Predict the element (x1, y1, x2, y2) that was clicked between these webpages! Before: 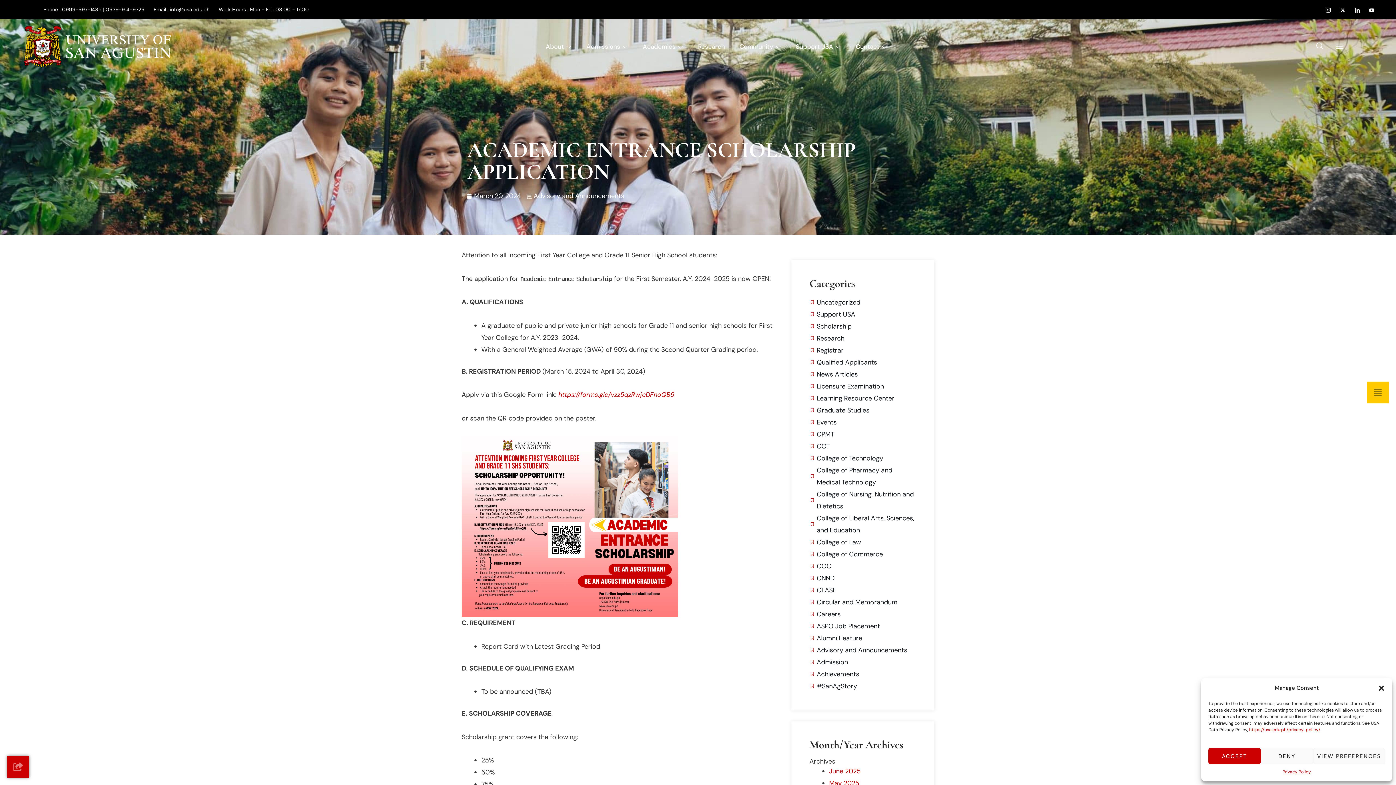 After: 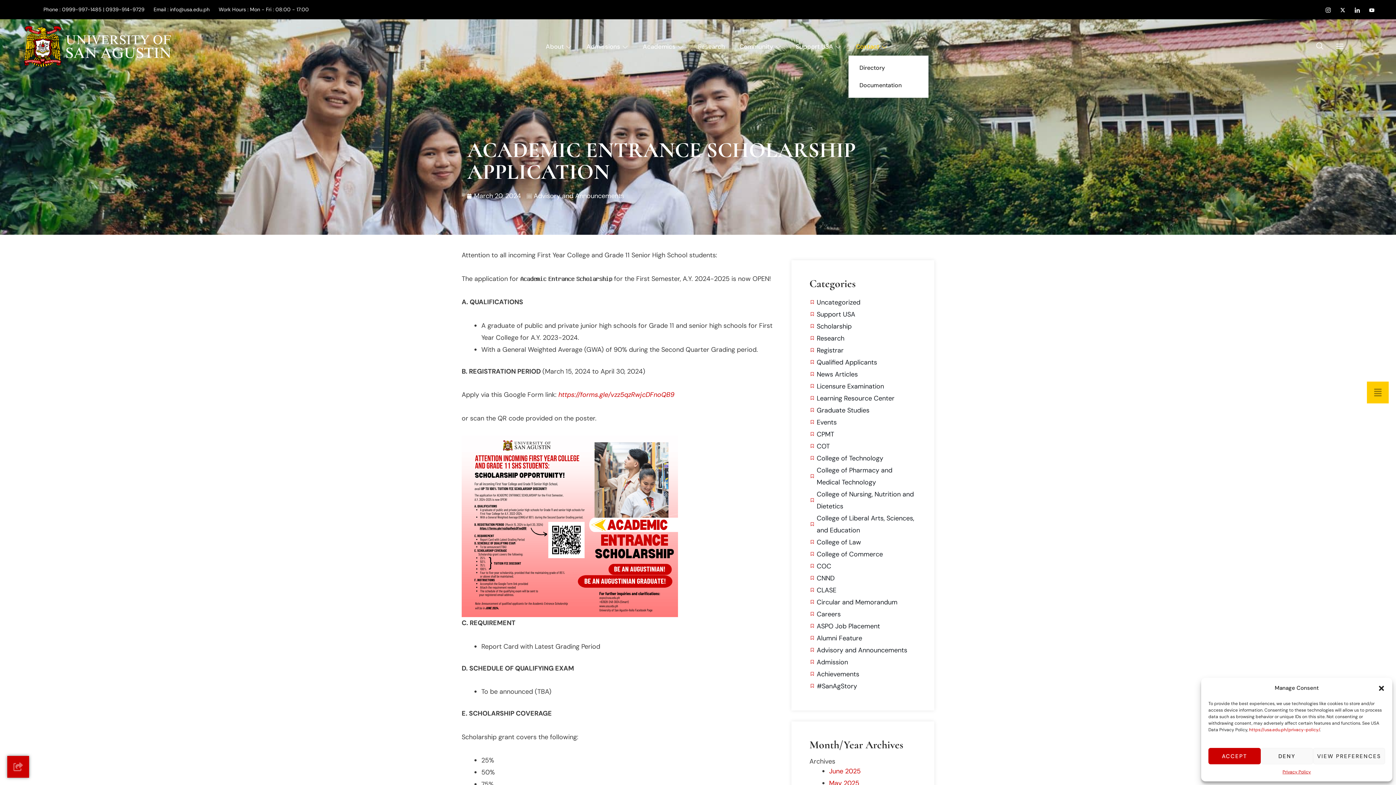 Action: bbox: (848, 37, 894, 55) label: Contact